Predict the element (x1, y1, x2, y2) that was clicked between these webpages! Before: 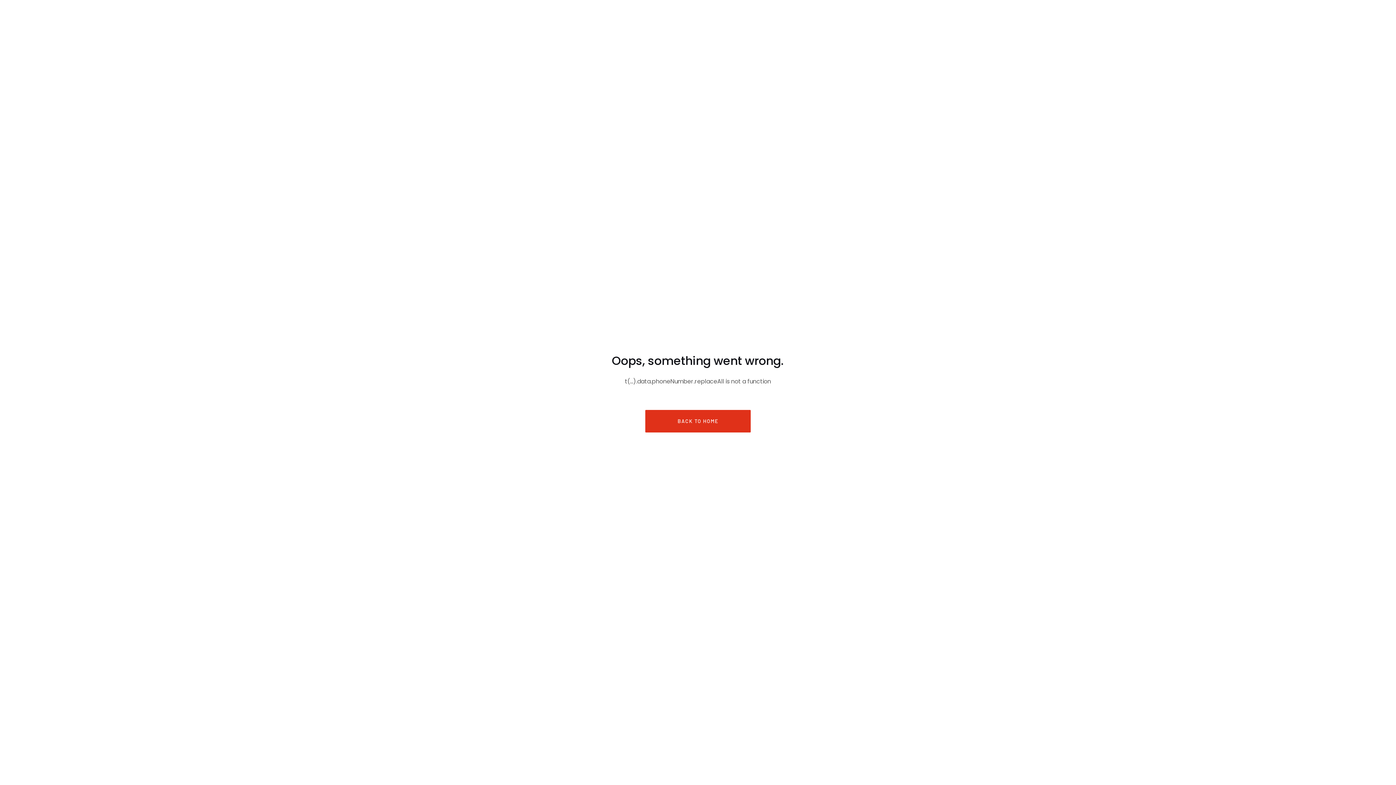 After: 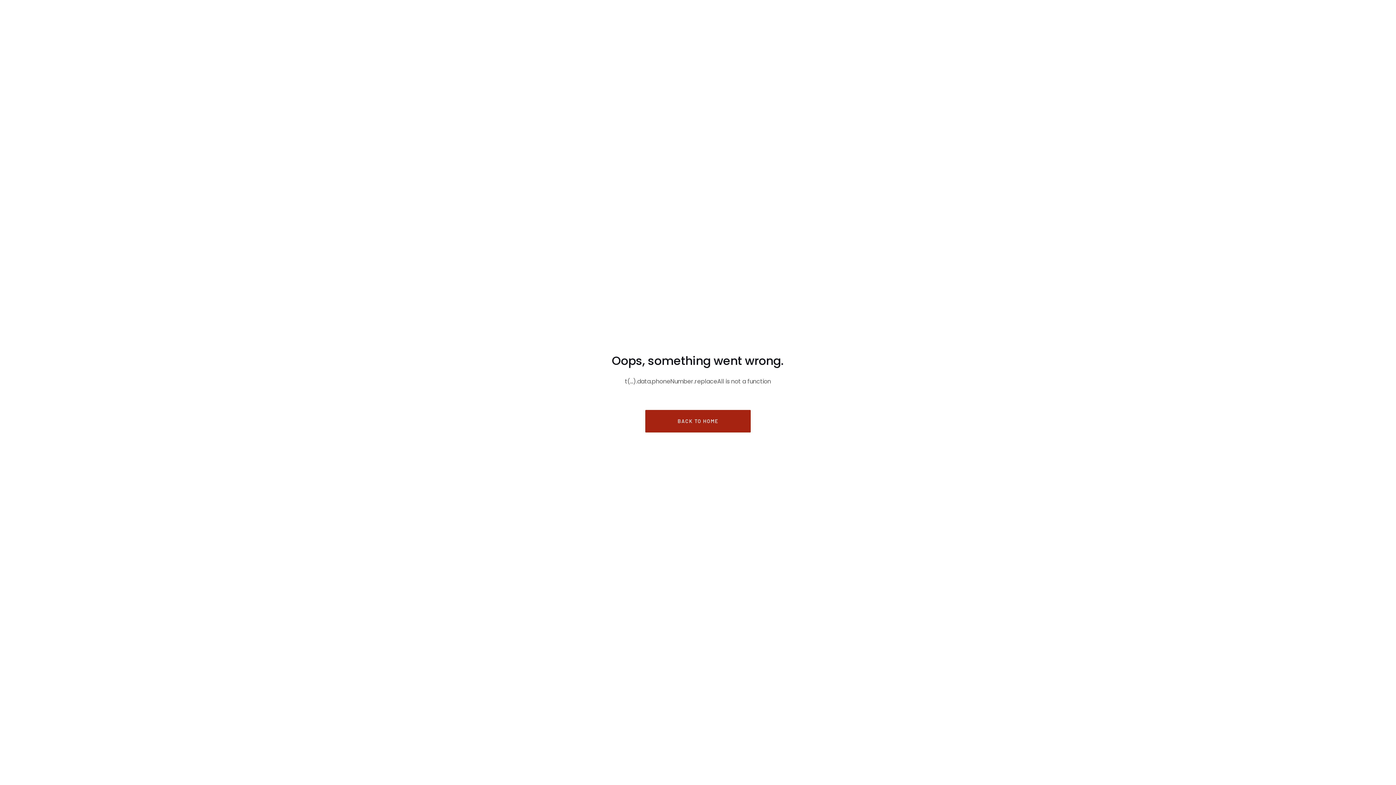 Action: bbox: (645, 410, 750, 432) label: BACK TO HOME